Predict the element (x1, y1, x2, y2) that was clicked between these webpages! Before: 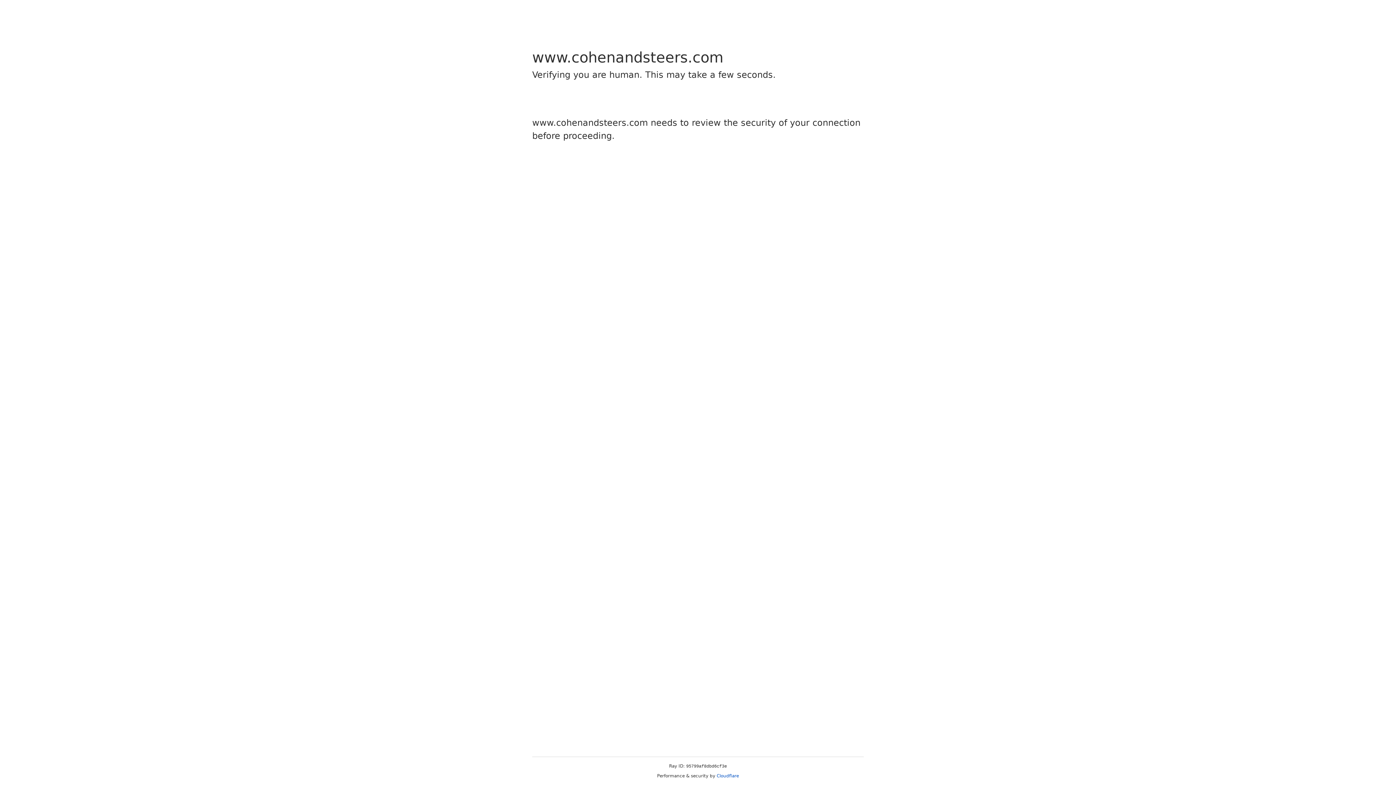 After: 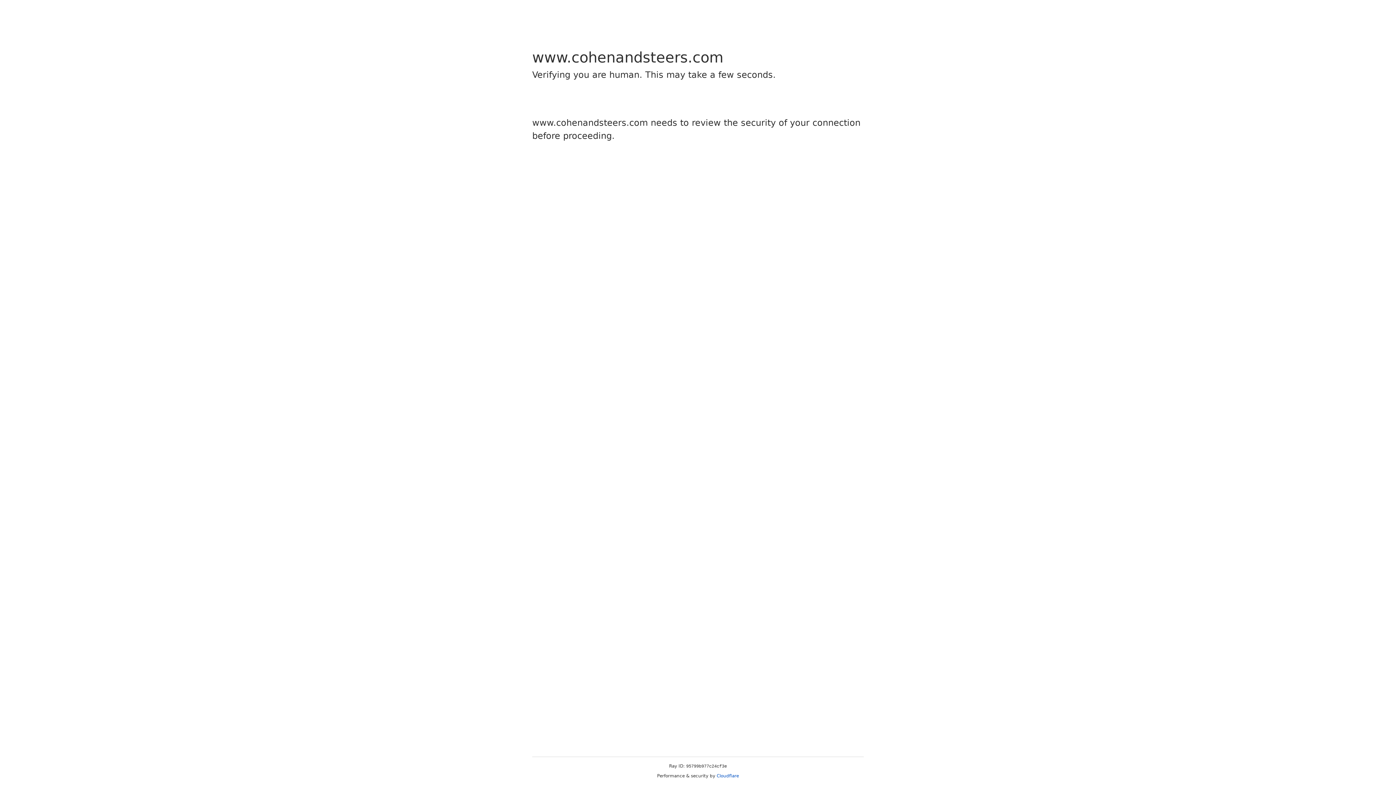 Action: label: Cloudflare bbox: (716, 773, 739, 778)